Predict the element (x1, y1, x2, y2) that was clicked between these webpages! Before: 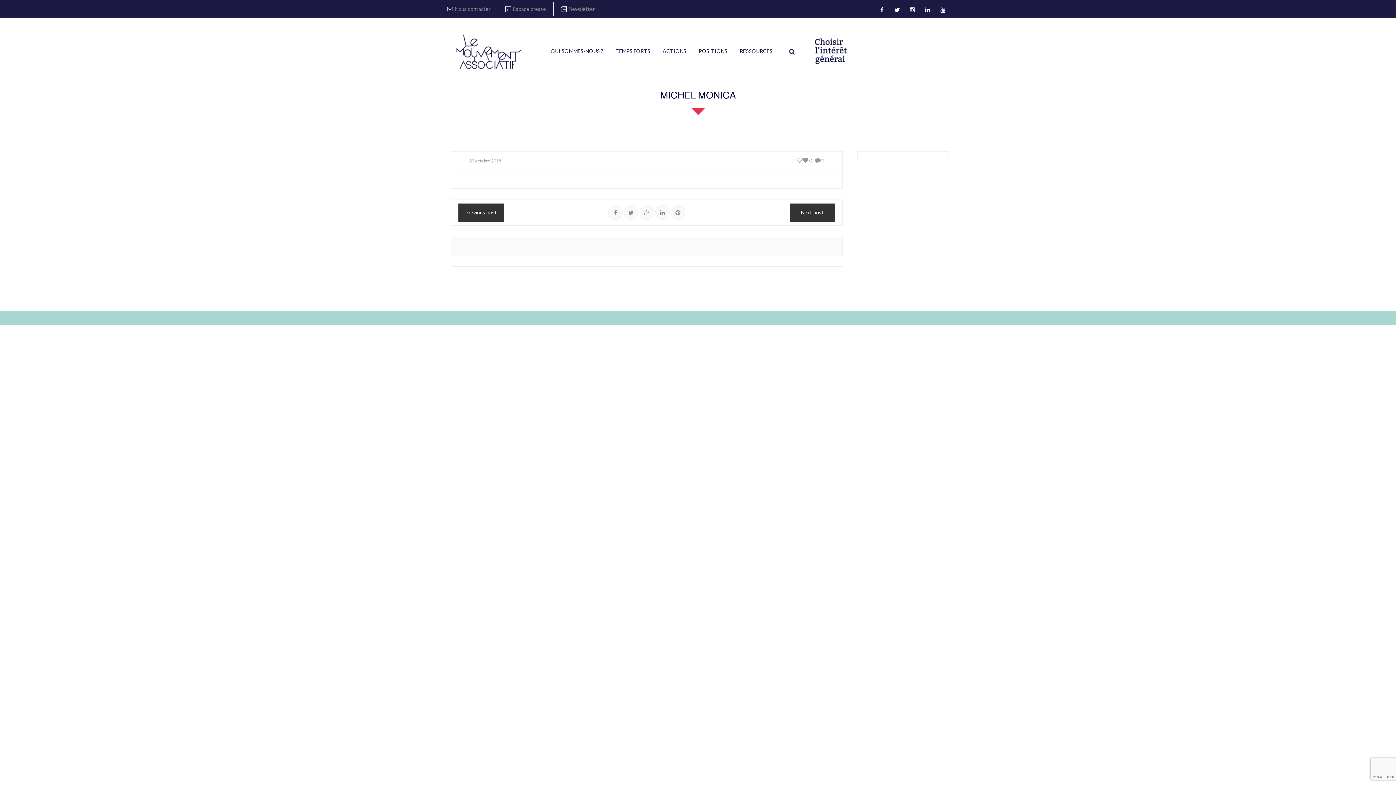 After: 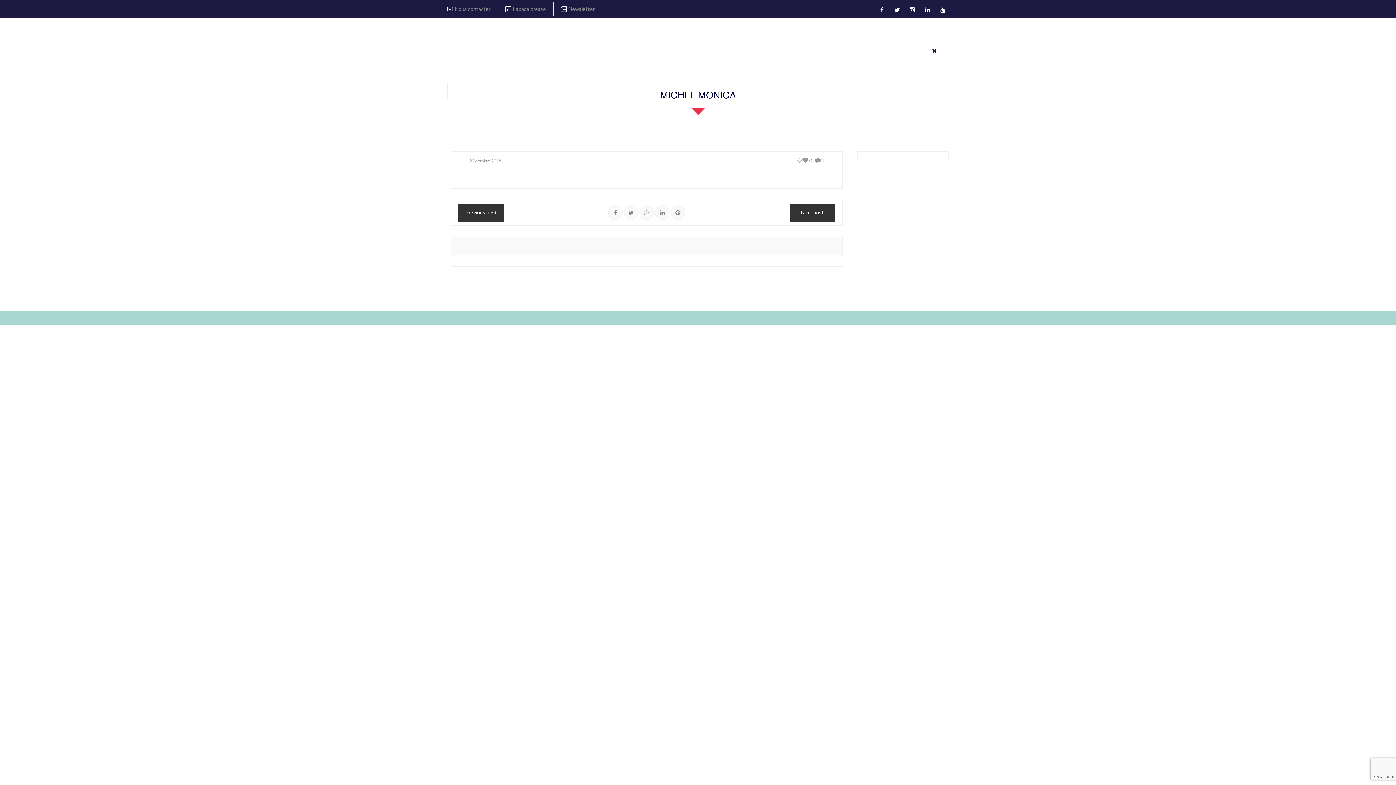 Action: bbox: (784, 47, 794, 56)